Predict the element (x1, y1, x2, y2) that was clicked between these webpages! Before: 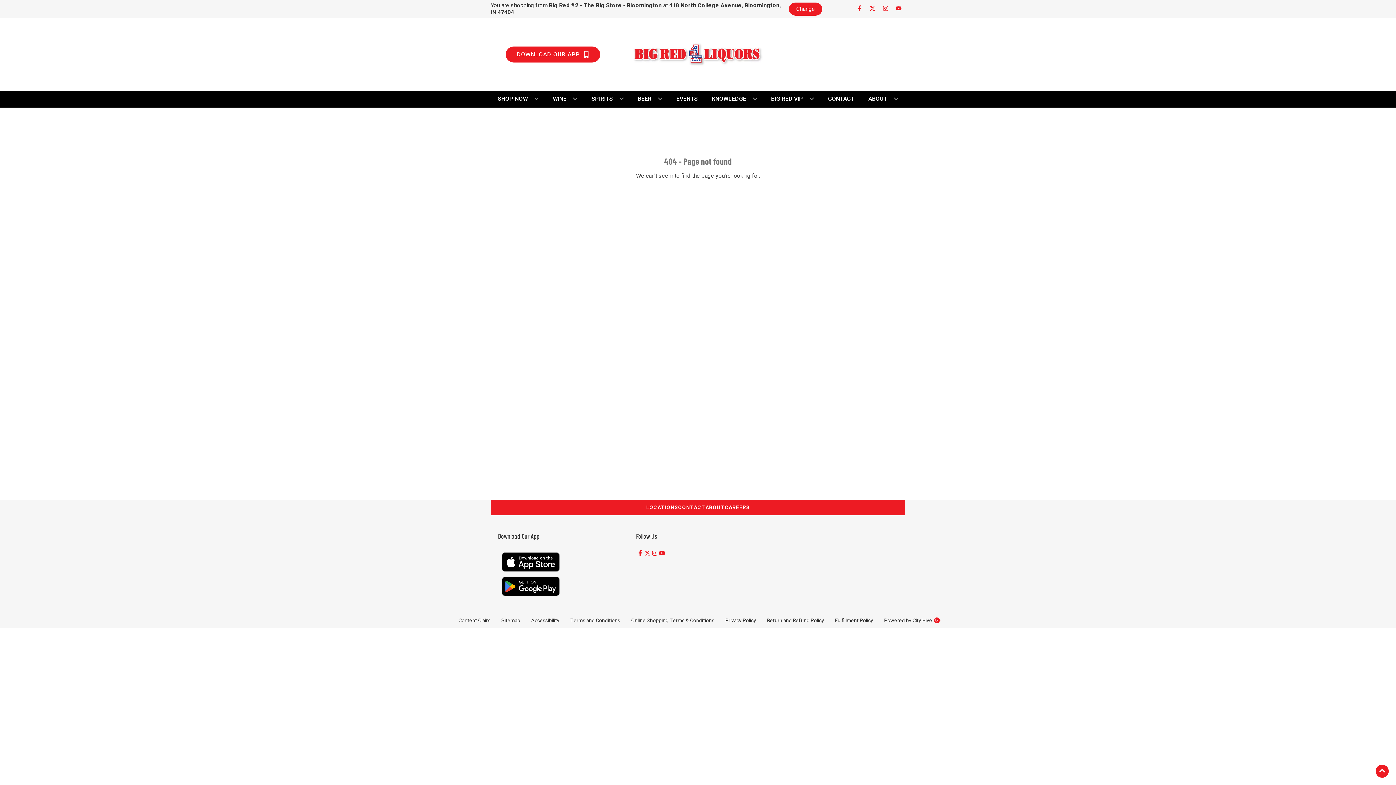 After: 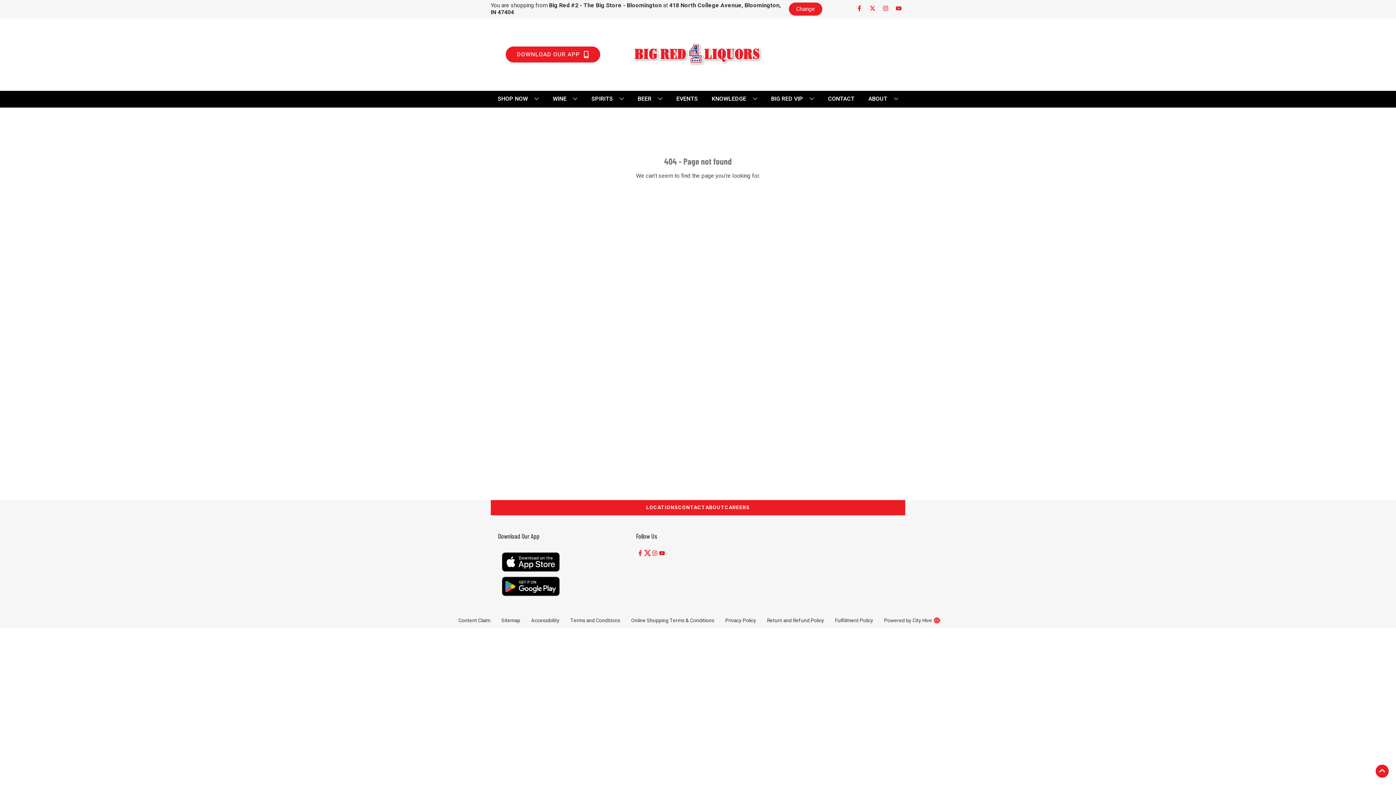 Action: label: Opens twitter in a new tab bbox: (643, 550, 650, 557)